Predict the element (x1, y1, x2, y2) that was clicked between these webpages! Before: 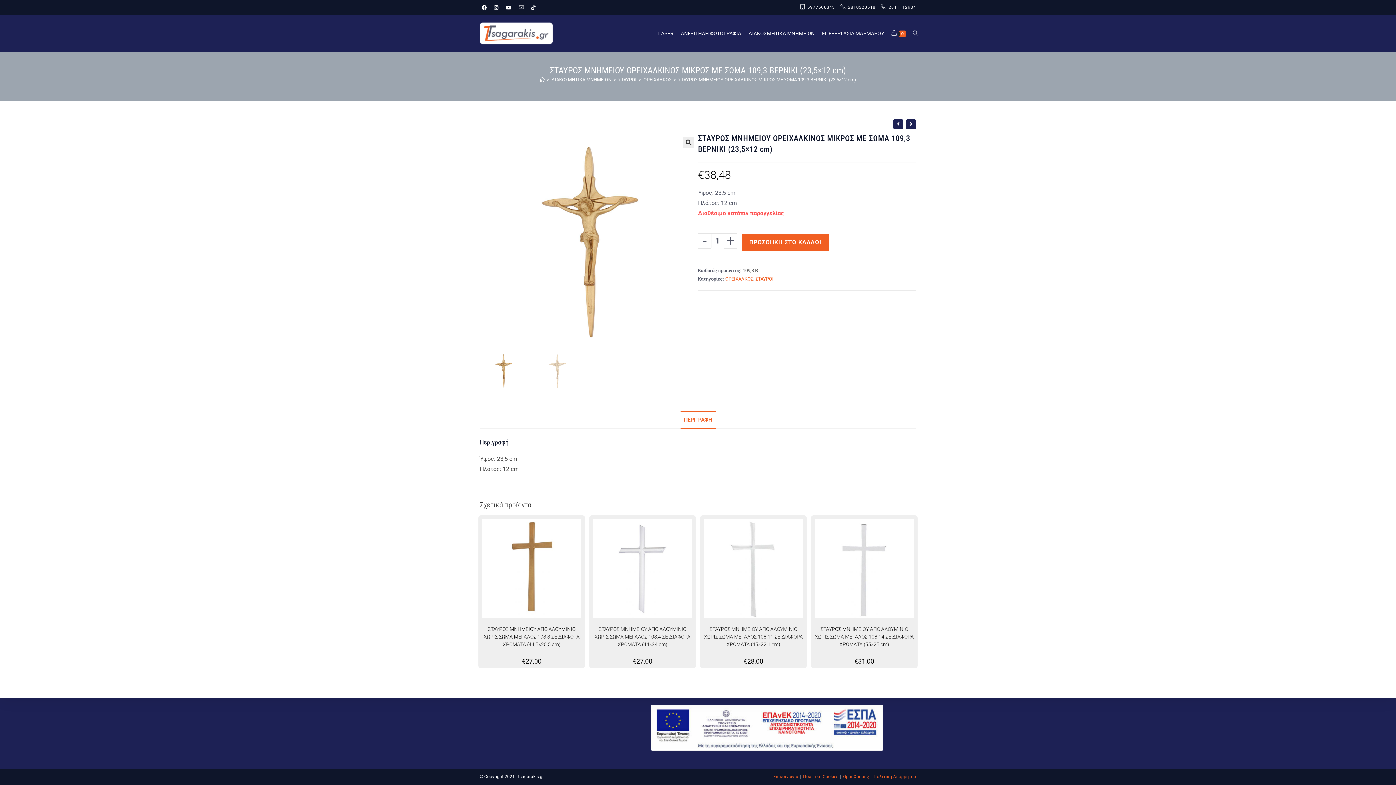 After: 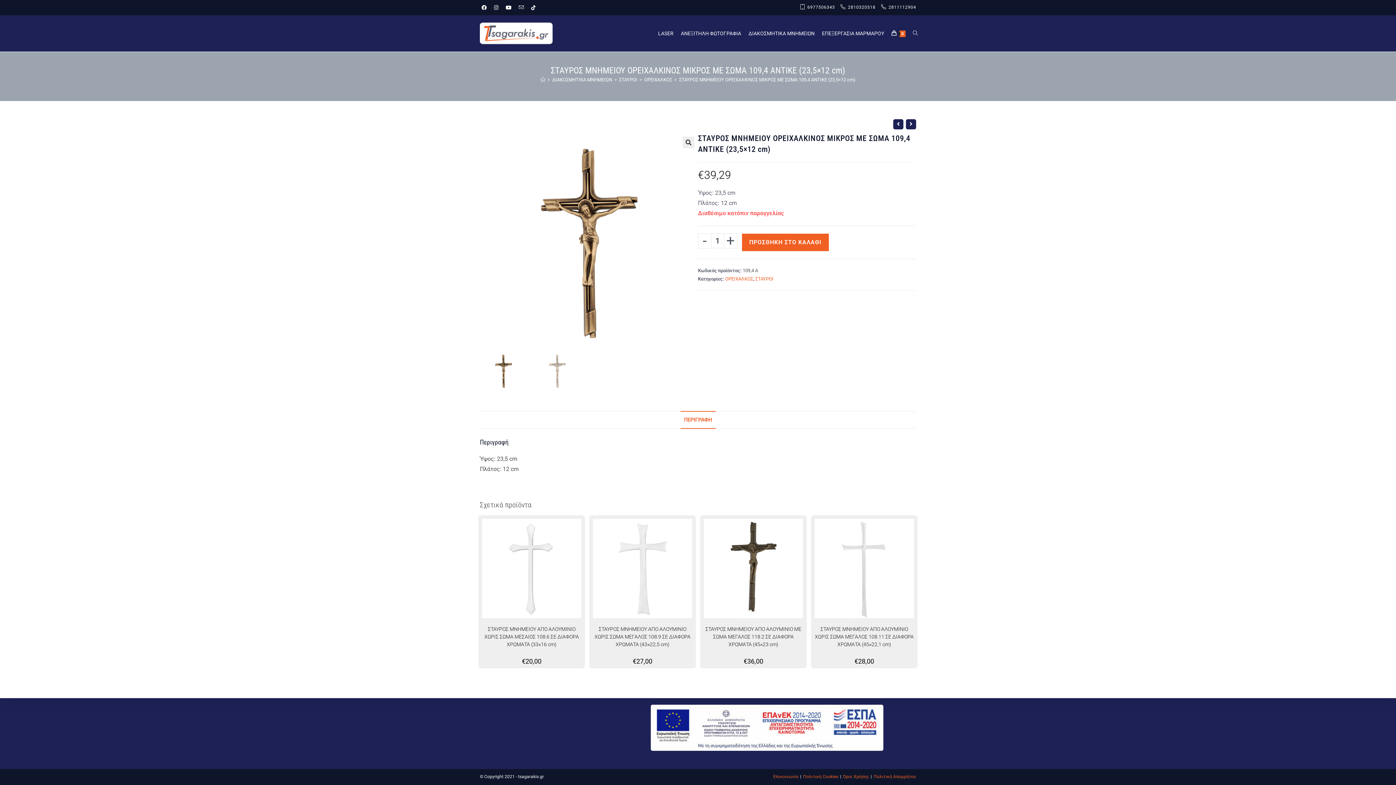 Action: bbox: (893, 119, 903, 129) label: View previous product